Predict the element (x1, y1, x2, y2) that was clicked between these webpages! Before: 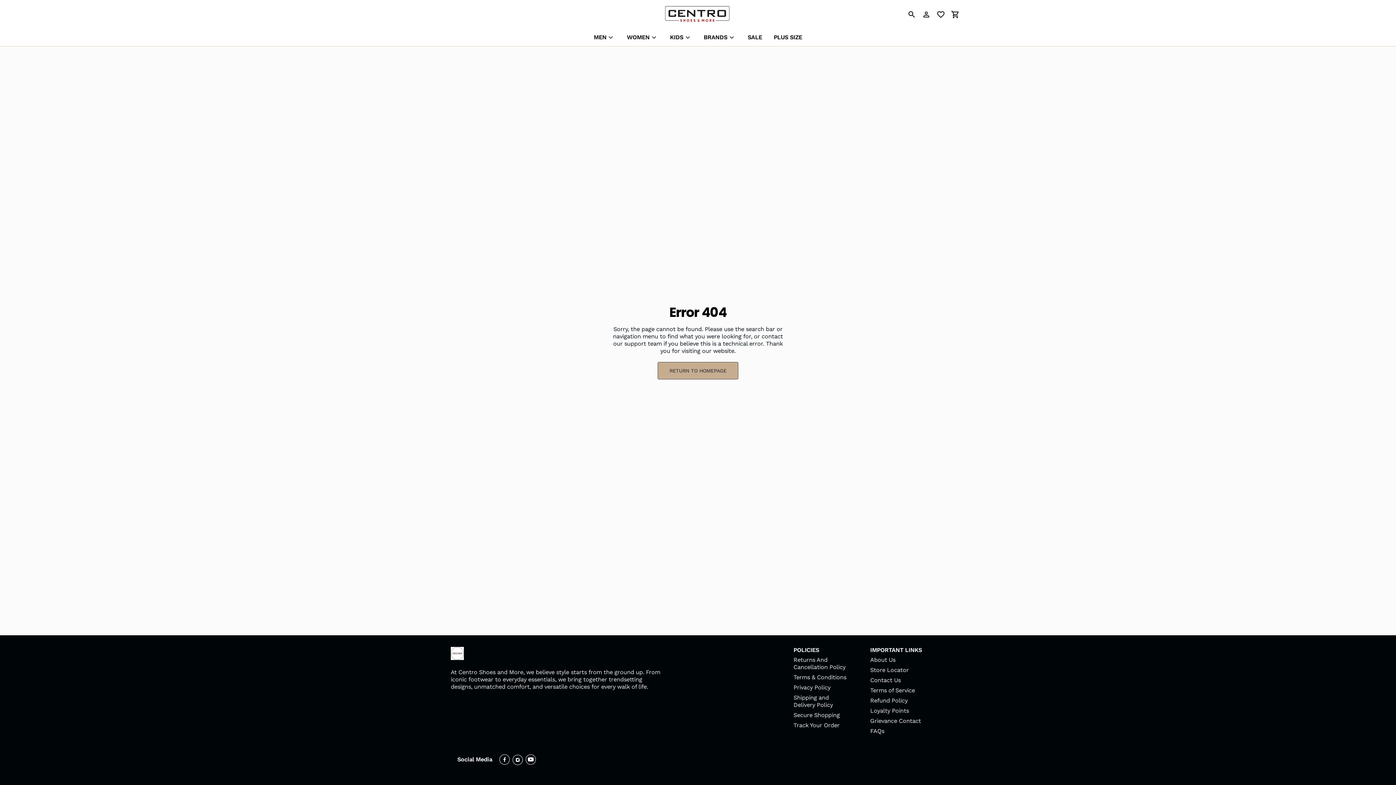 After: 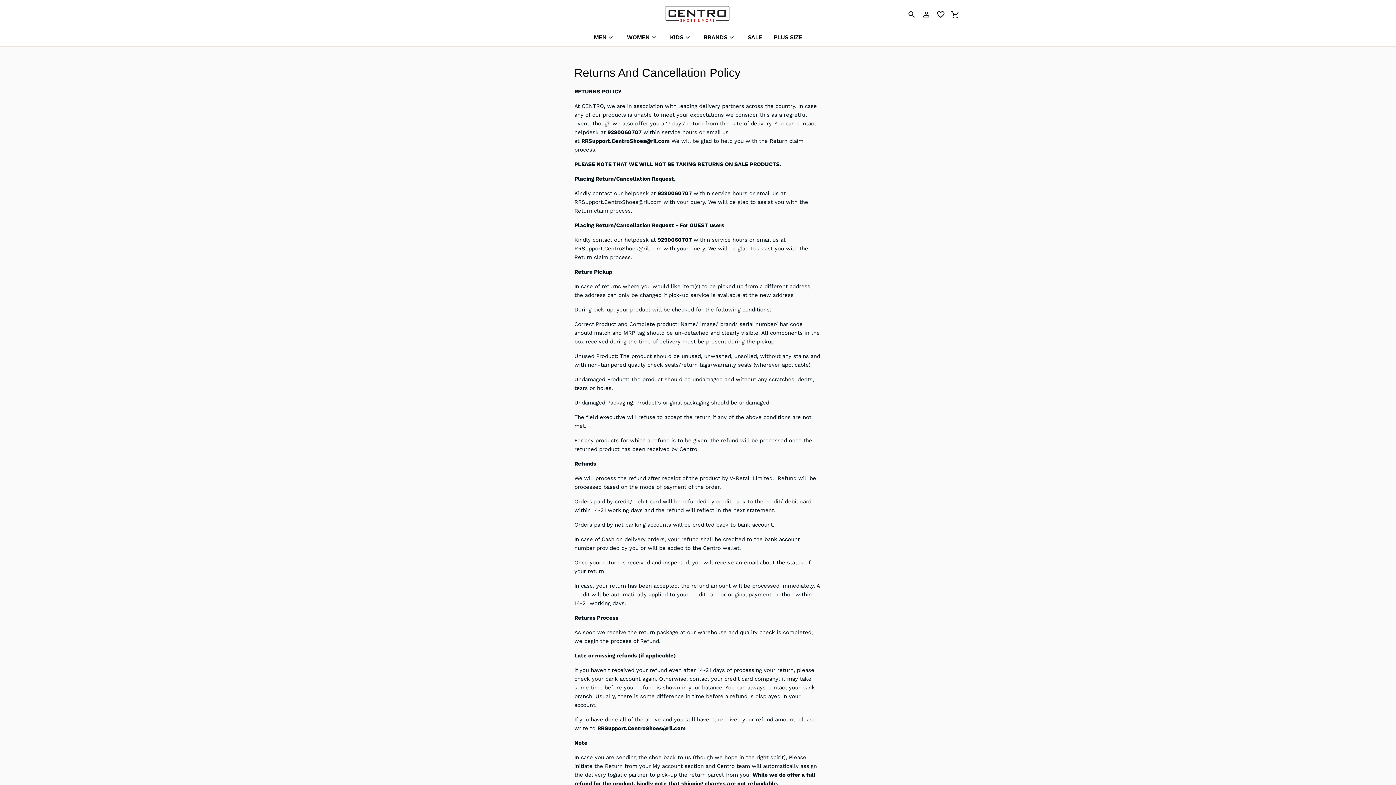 Action: bbox: (793, 656, 845, 670) label: Returns And Cancellation Policy